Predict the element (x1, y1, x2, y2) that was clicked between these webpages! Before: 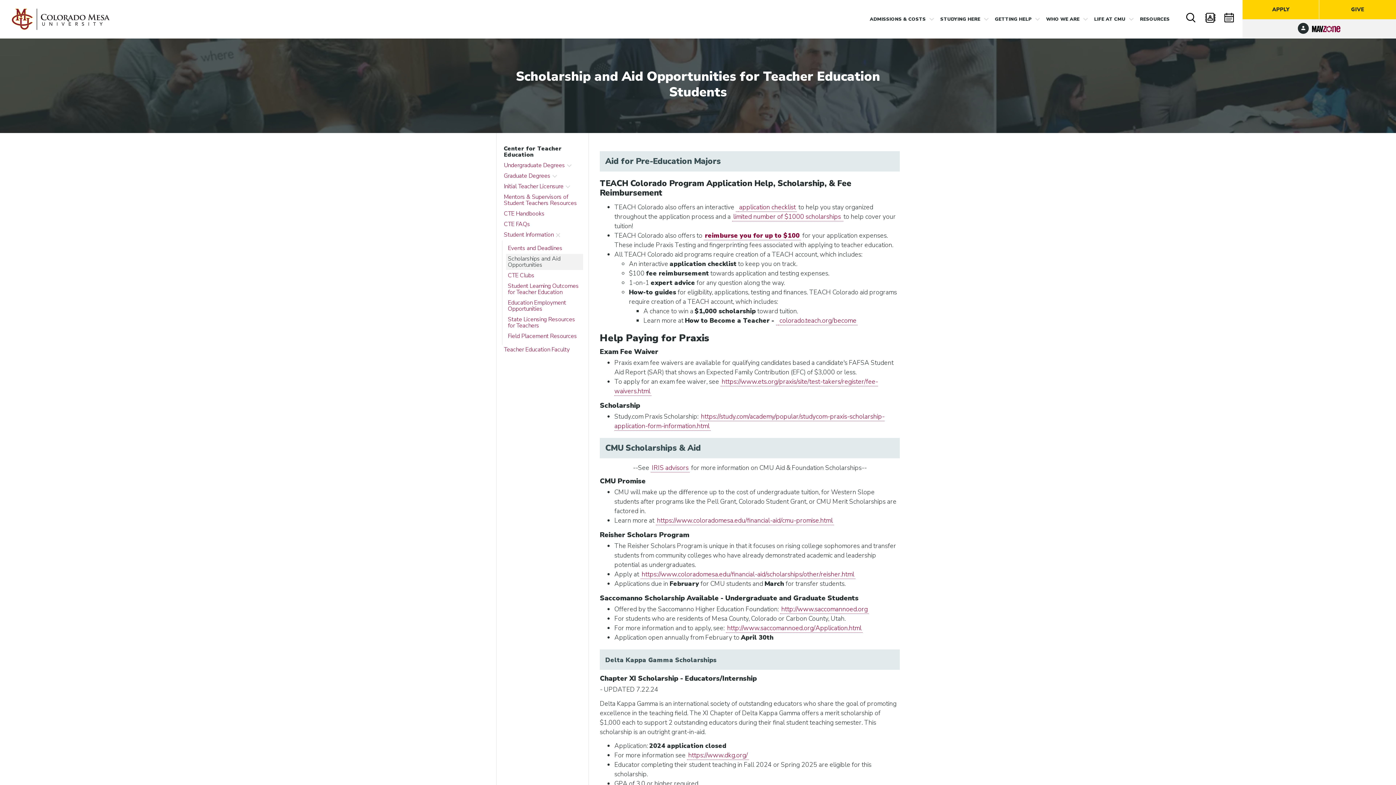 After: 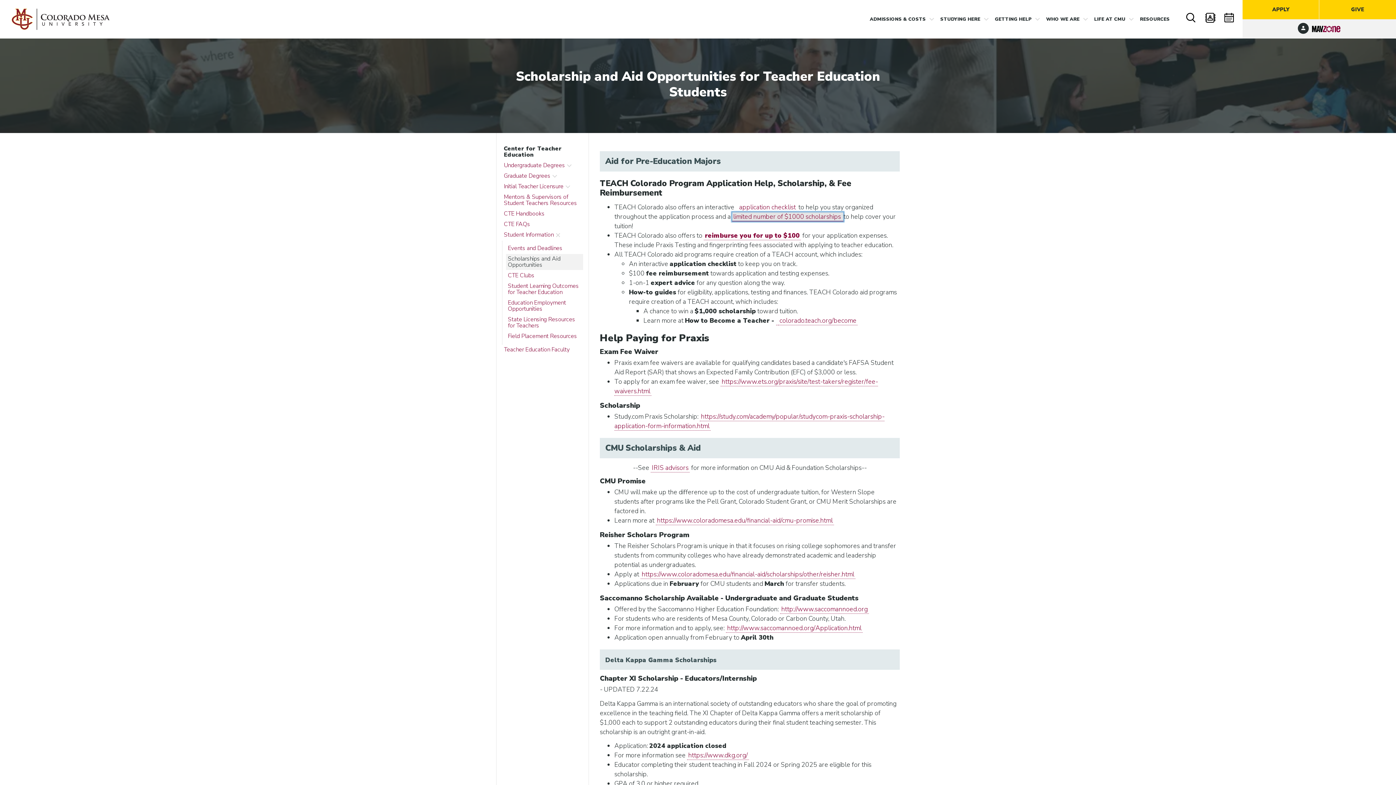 Action: bbox: (732, 212, 843, 221) label: limited number of $1000 scholarships 